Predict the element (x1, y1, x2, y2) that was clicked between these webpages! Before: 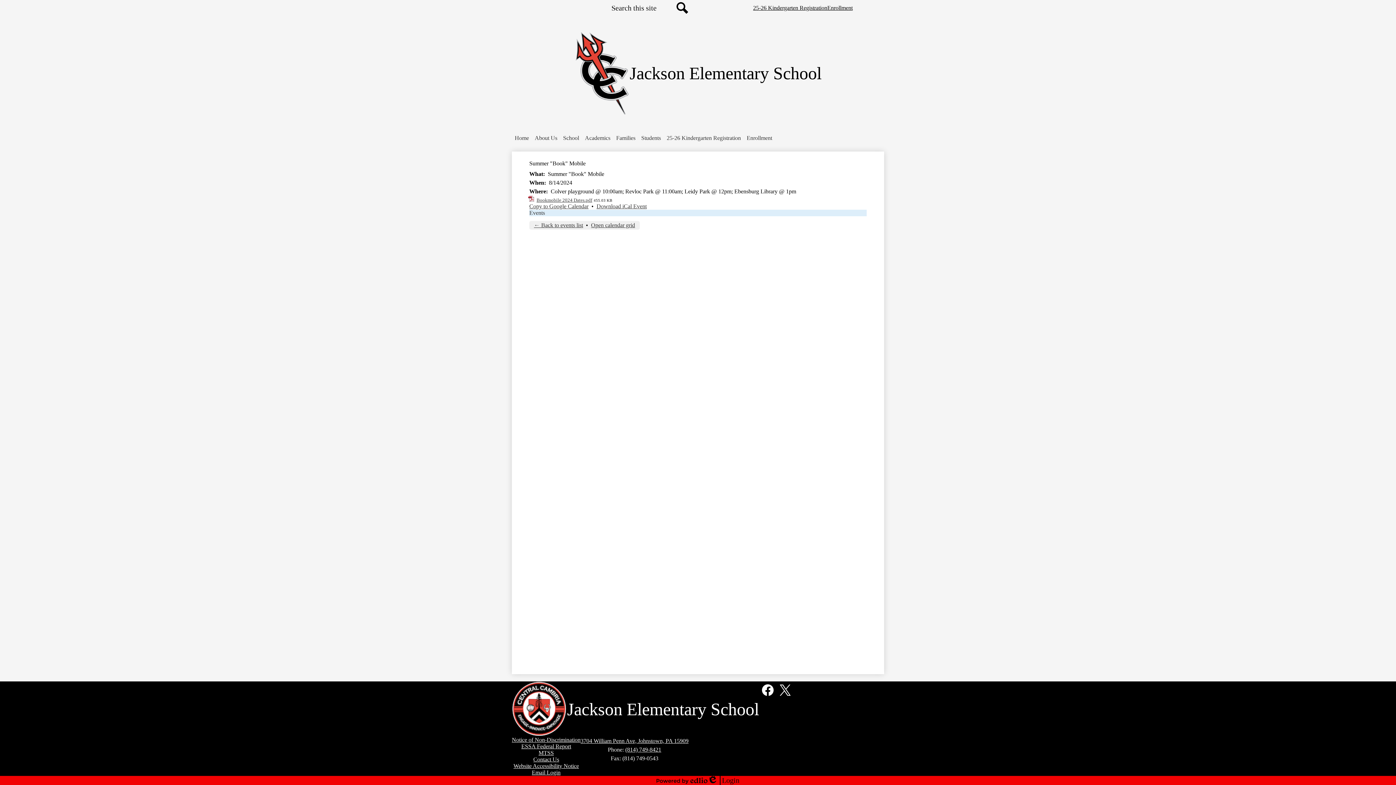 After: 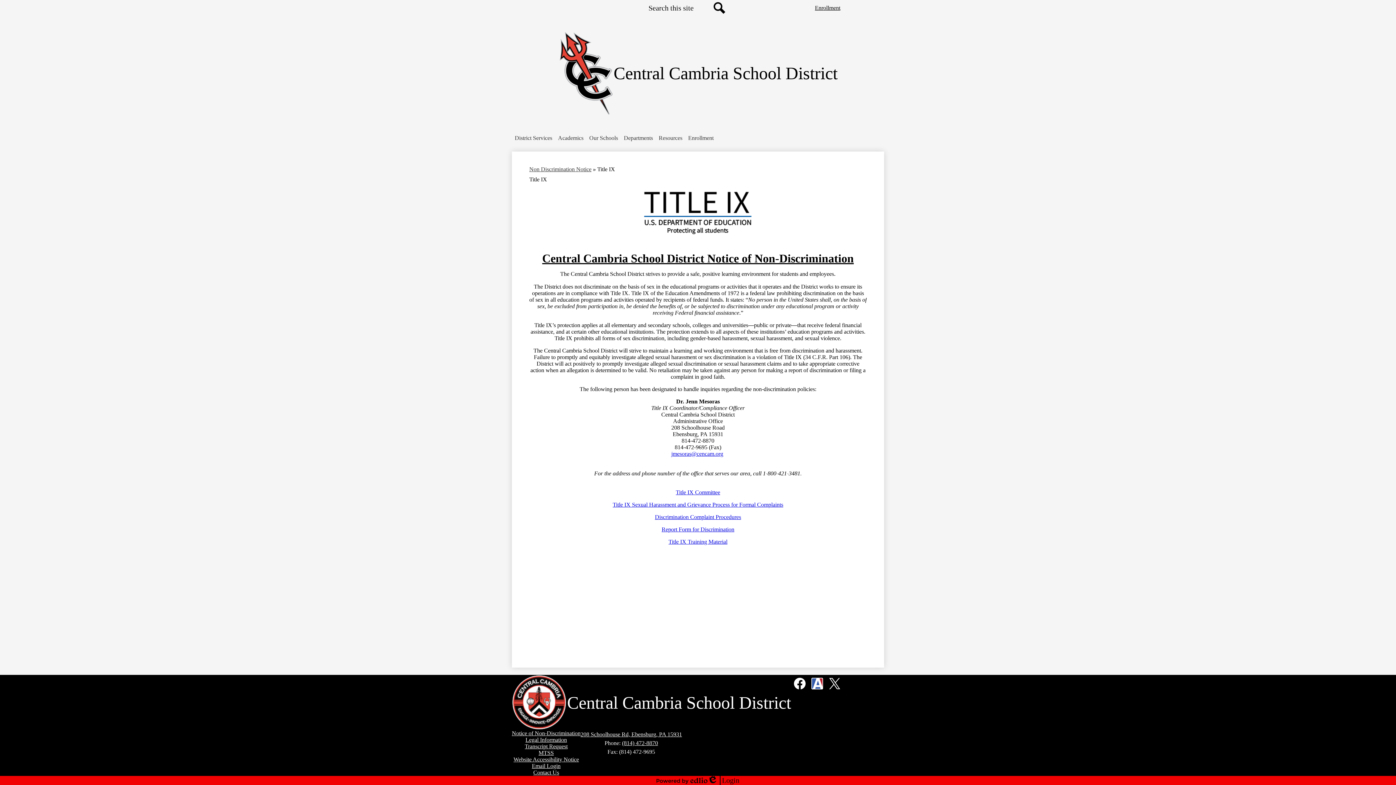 Action: bbox: (512, 737, 580, 743) label: Notice of Non-Discrimination